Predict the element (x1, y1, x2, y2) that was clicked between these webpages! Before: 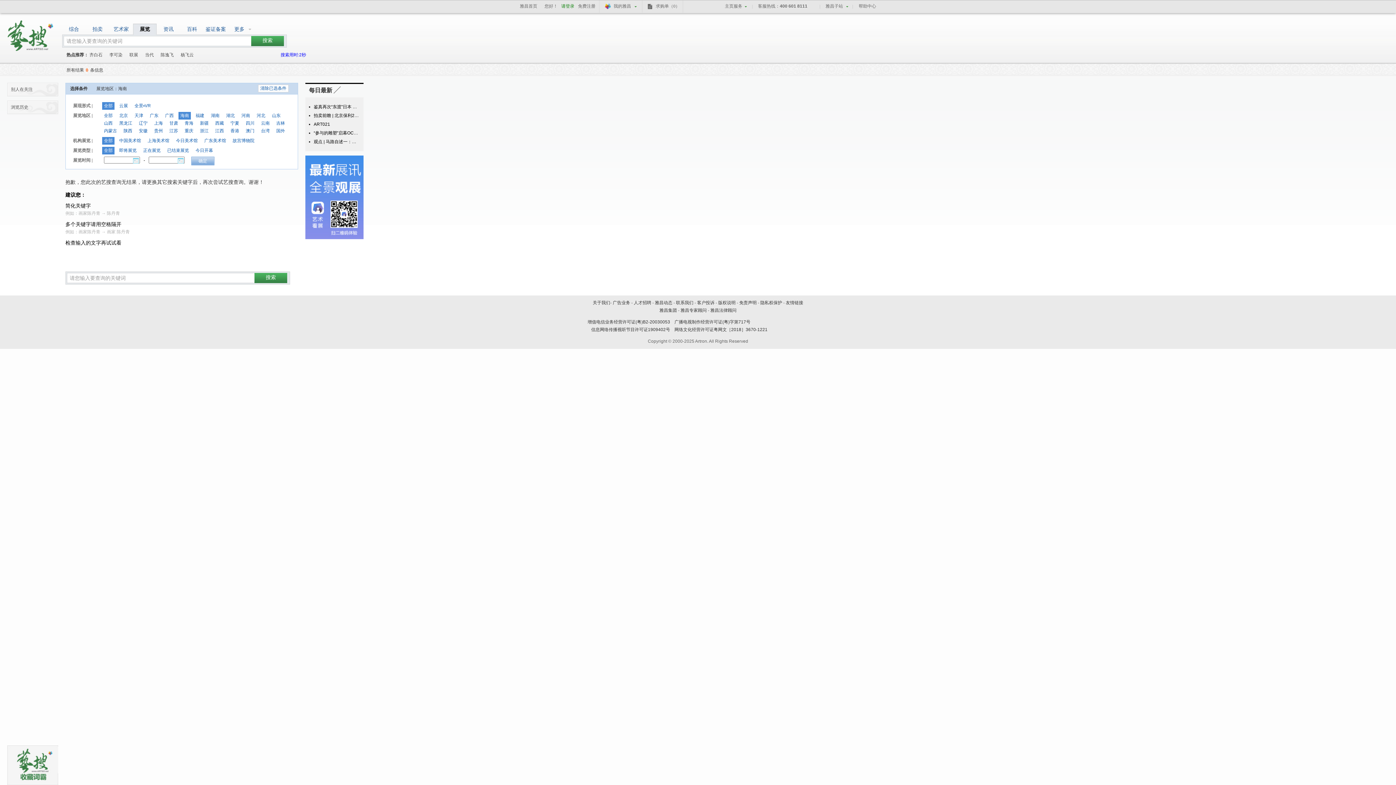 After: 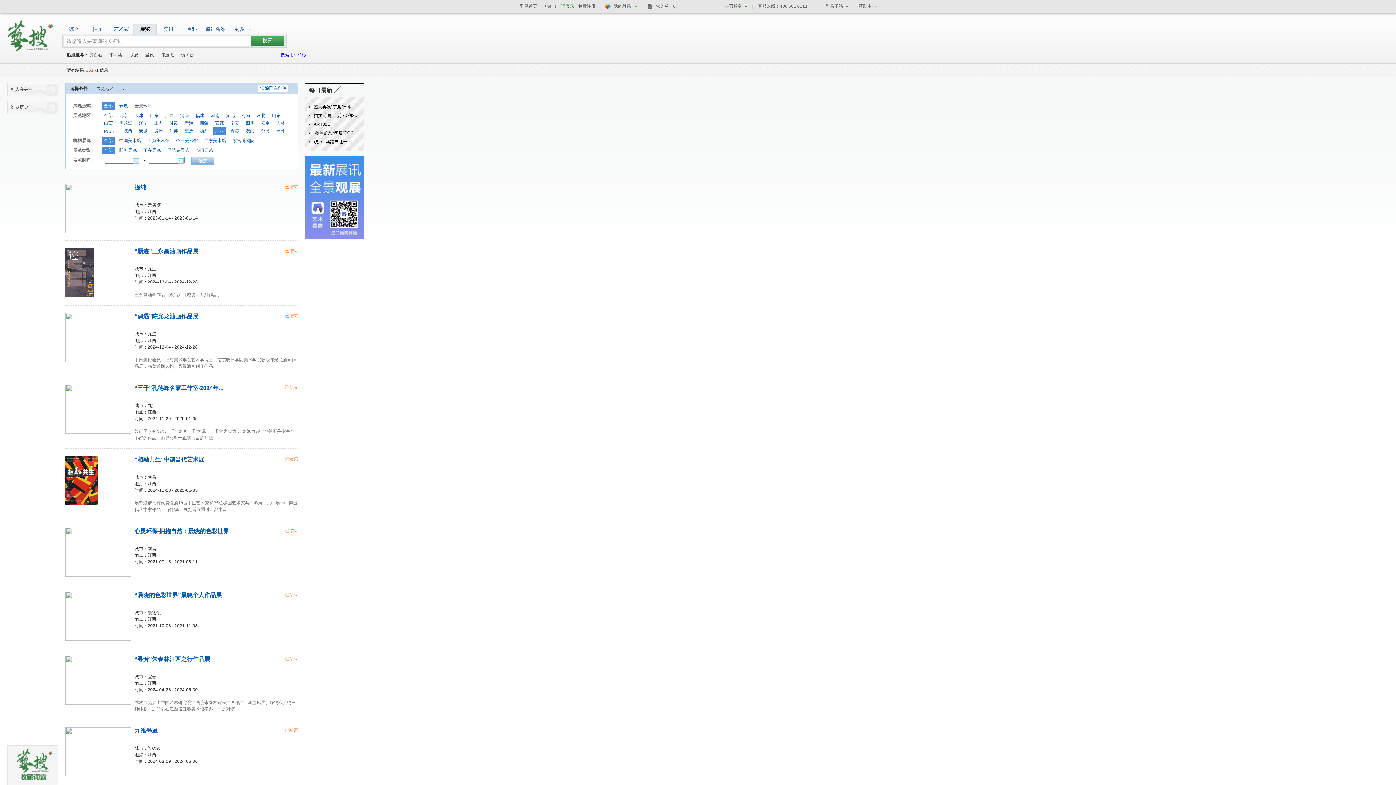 Action: bbox: (215, 128, 224, 133) label: 江西